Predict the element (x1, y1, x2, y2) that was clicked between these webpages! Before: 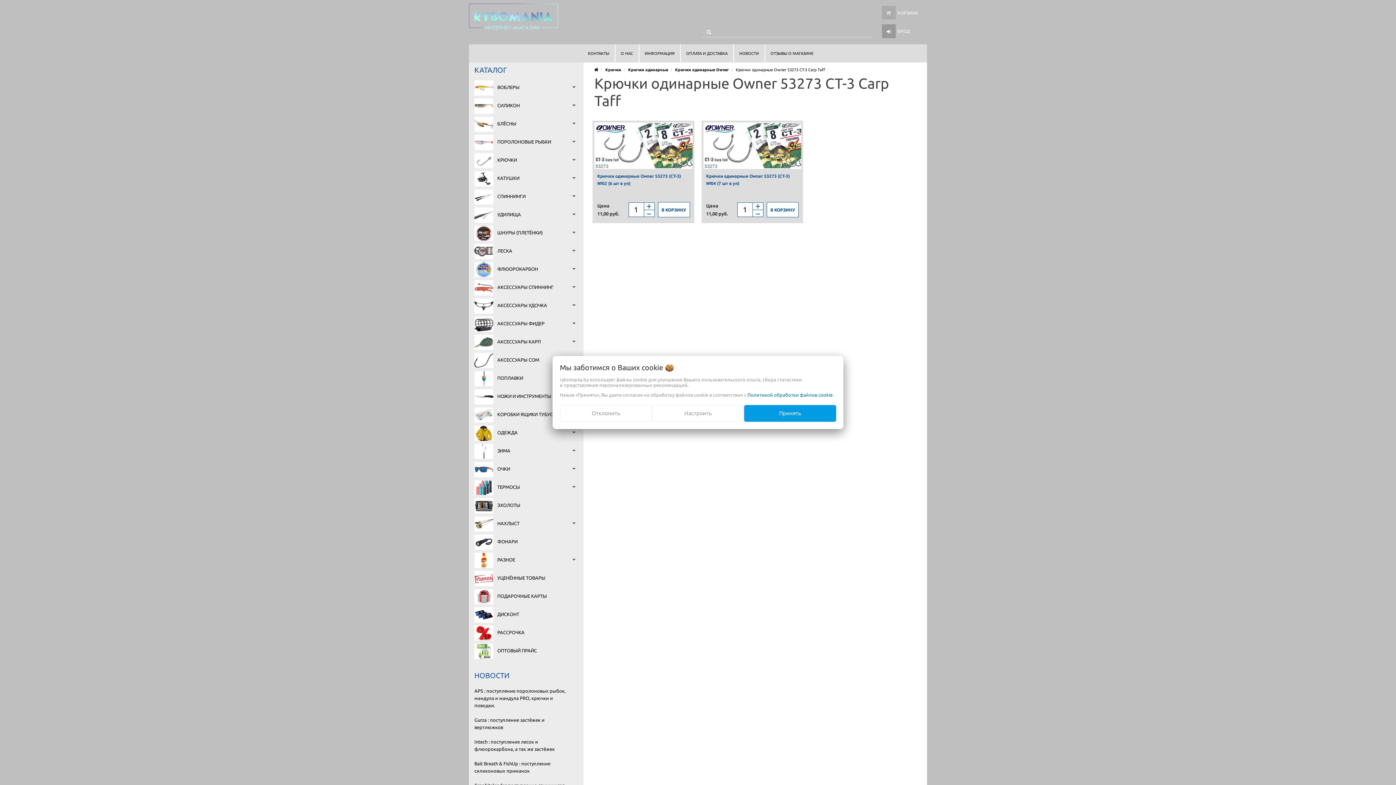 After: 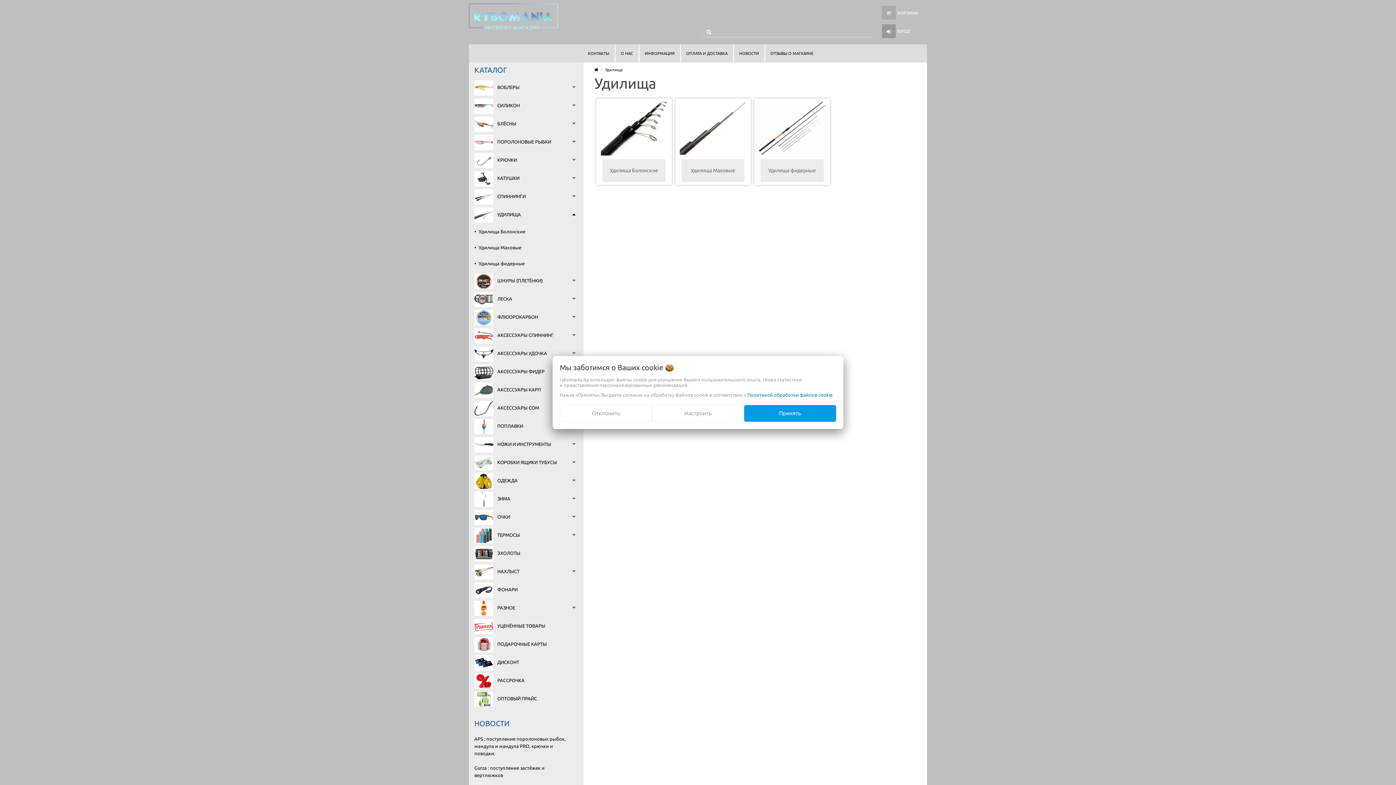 Action: bbox: (472, 205, 577, 223) label: УДИЛИЩА